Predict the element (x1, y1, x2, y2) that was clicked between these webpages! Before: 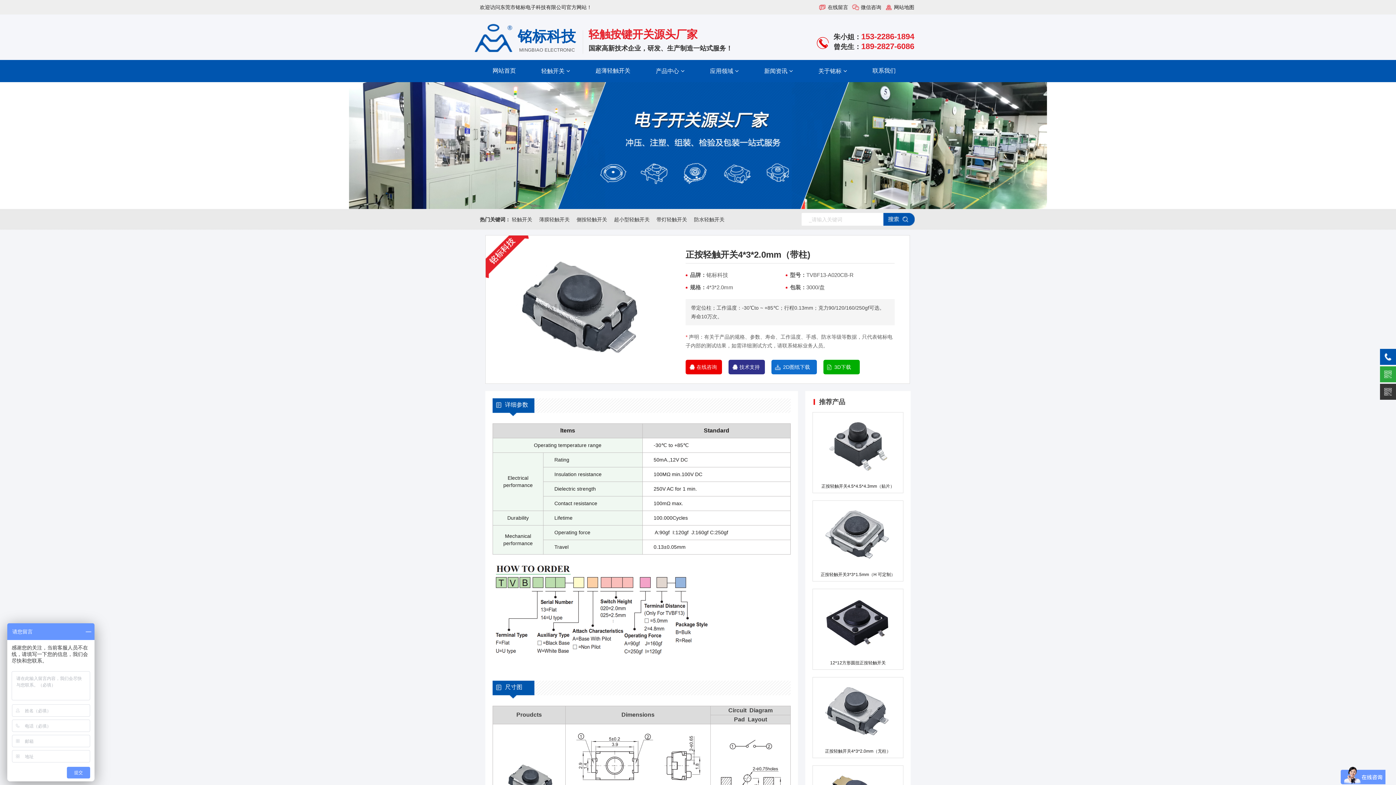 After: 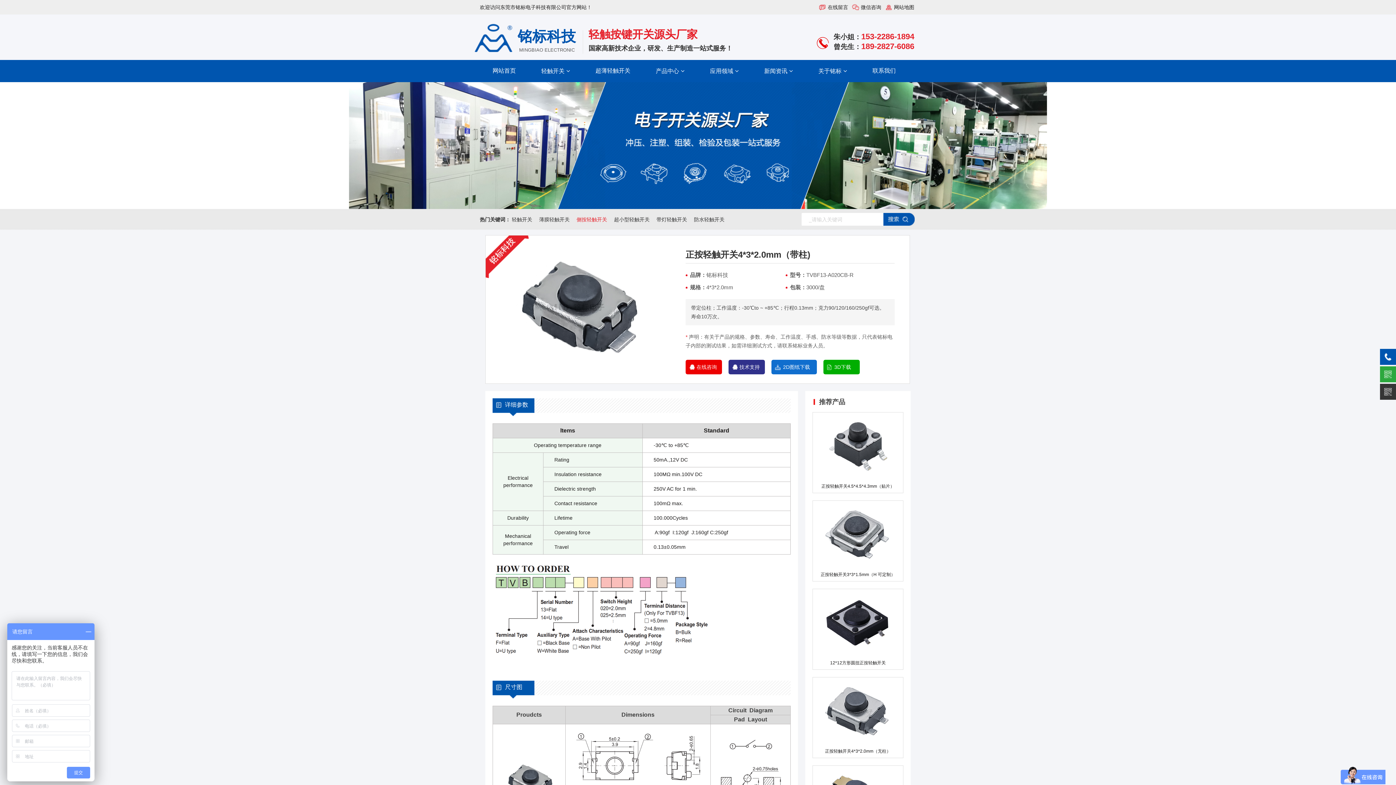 Action: bbox: (576, 216, 612, 222) label: 侧按轻触开关